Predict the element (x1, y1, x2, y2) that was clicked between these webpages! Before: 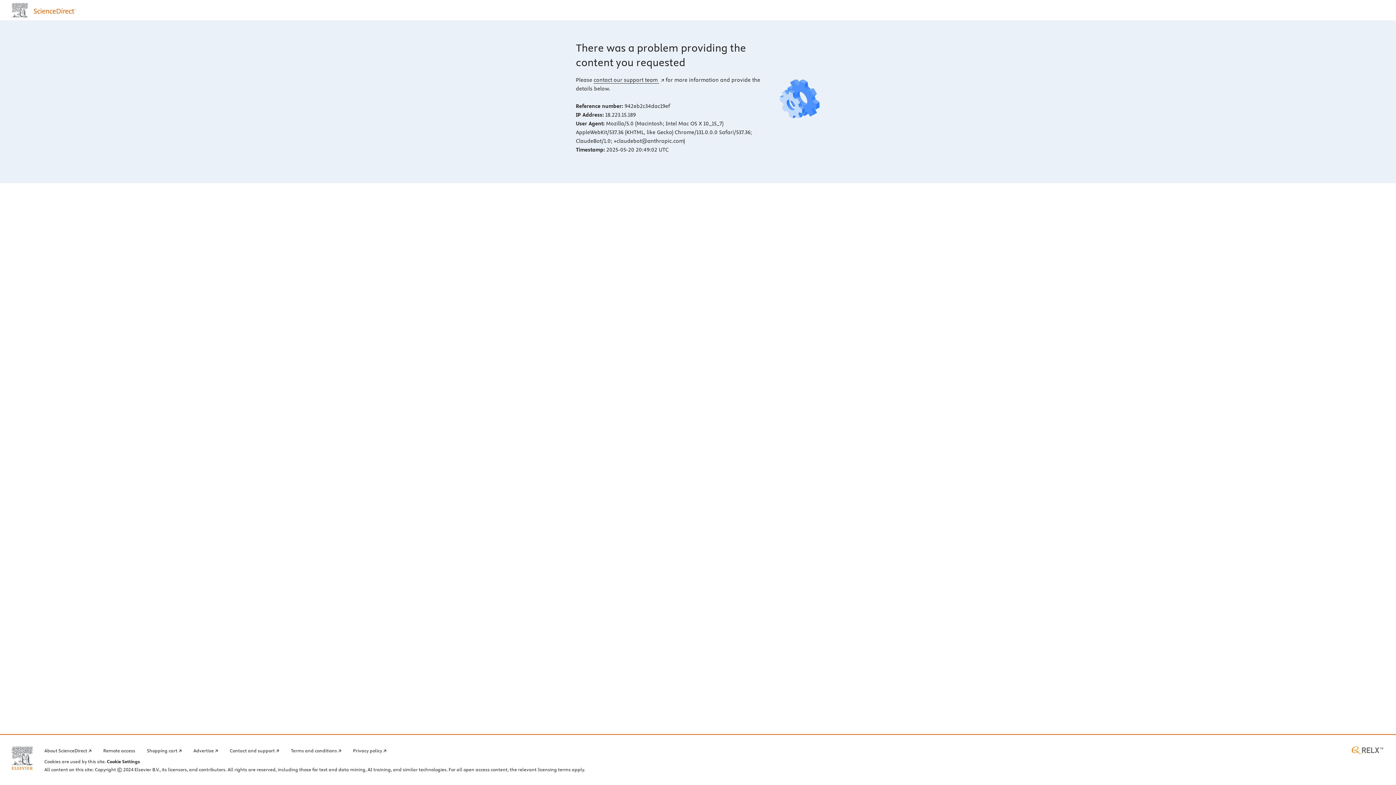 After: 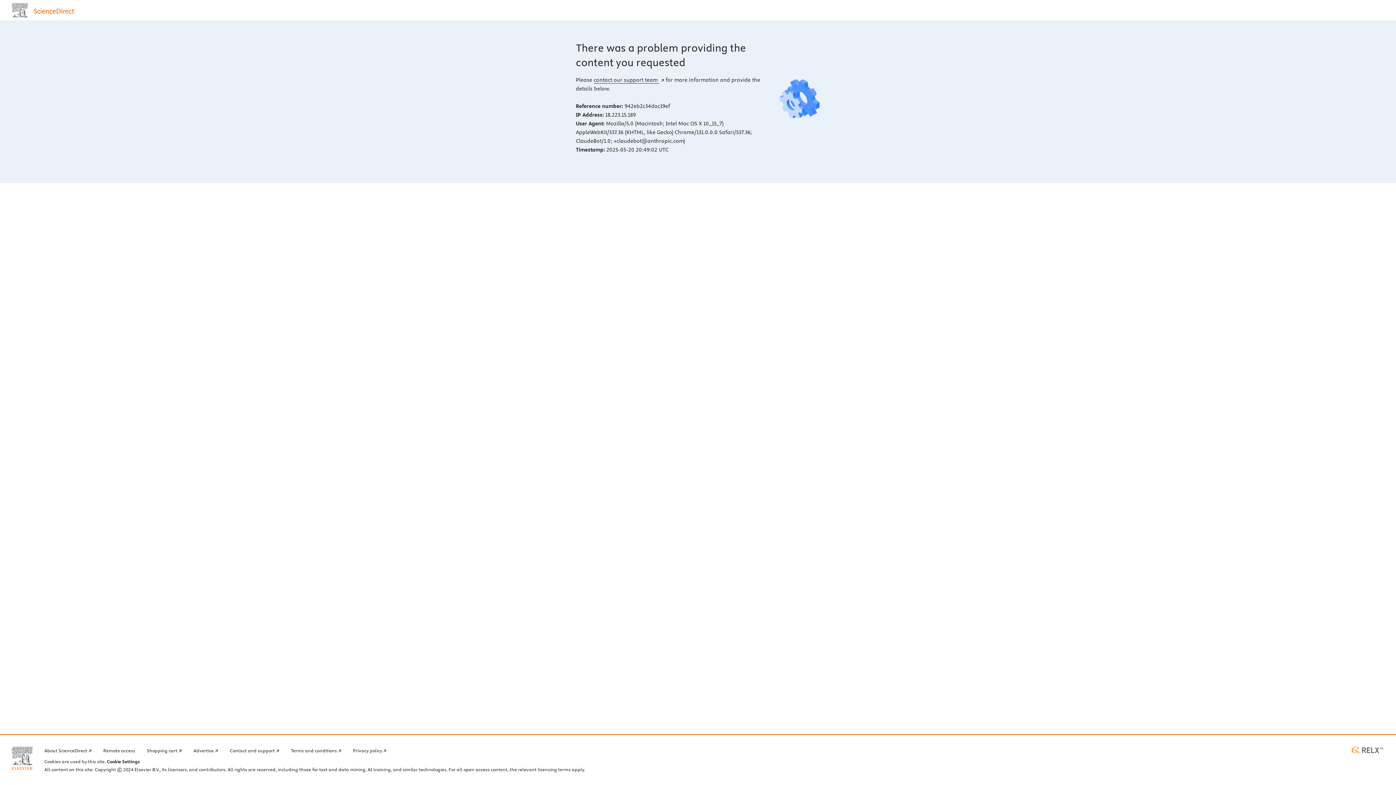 Action: bbox: (11, 746, 32, 770) label: Elsevier home page (opens in a new tab)